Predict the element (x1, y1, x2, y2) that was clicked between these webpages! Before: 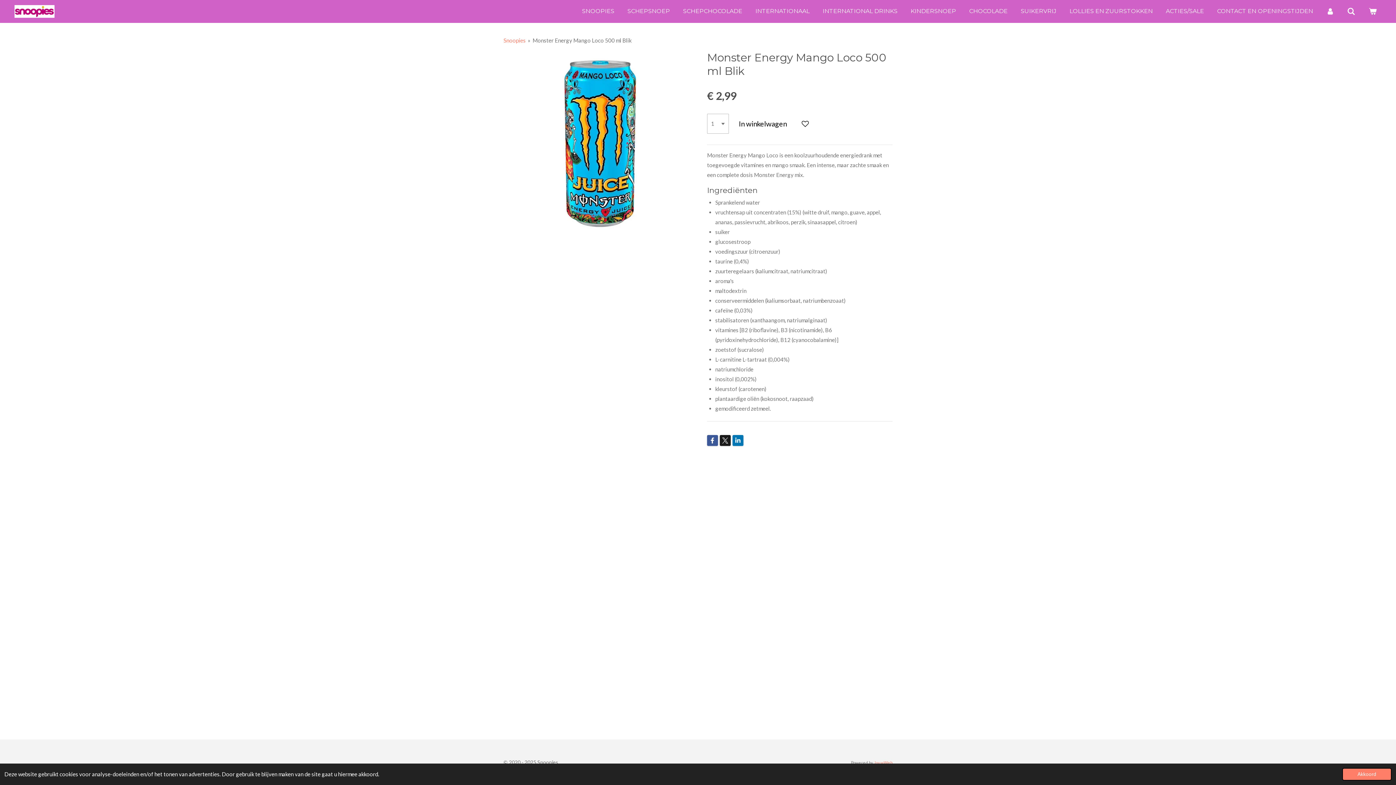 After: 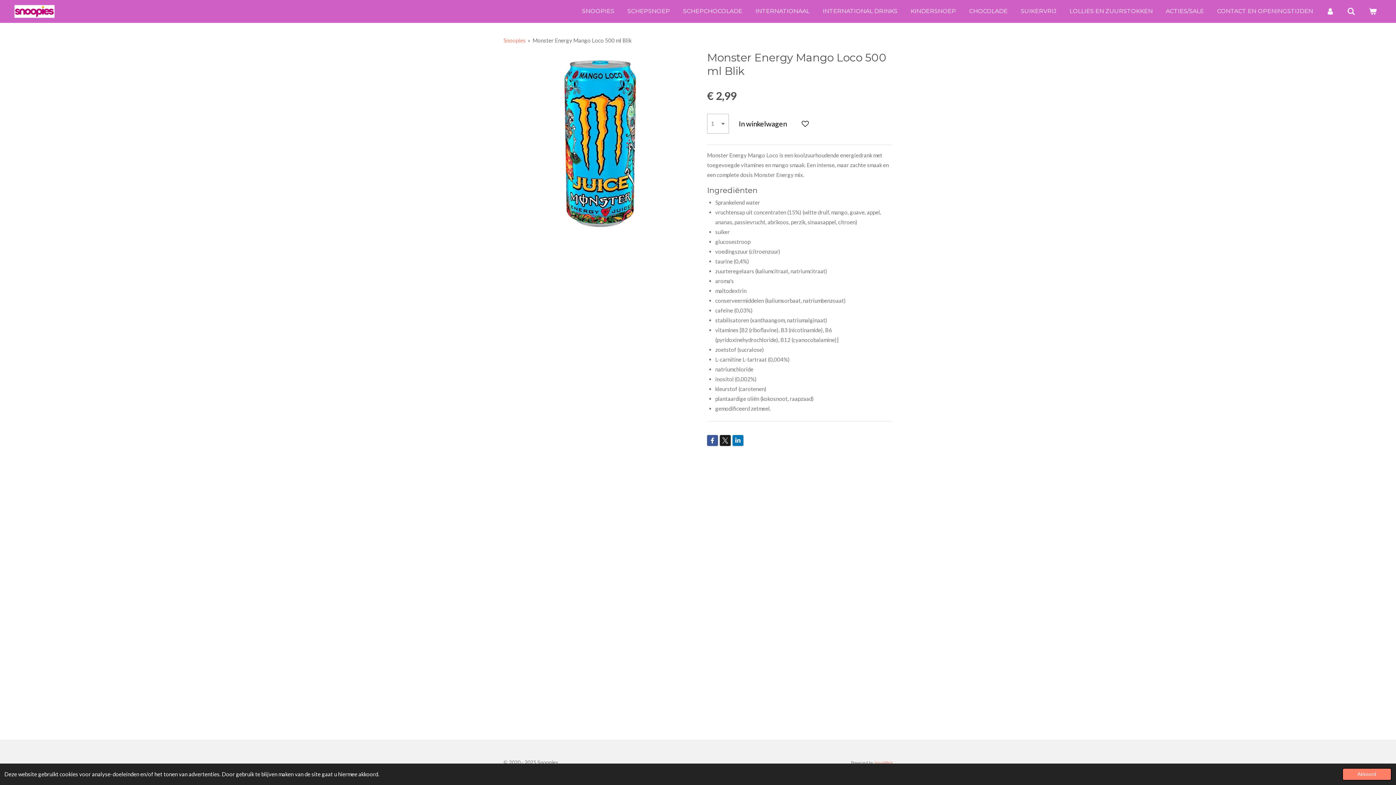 Action: bbox: (532, 37, 631, 43) label: Monster Energy Mango Loco 500 ml Blik